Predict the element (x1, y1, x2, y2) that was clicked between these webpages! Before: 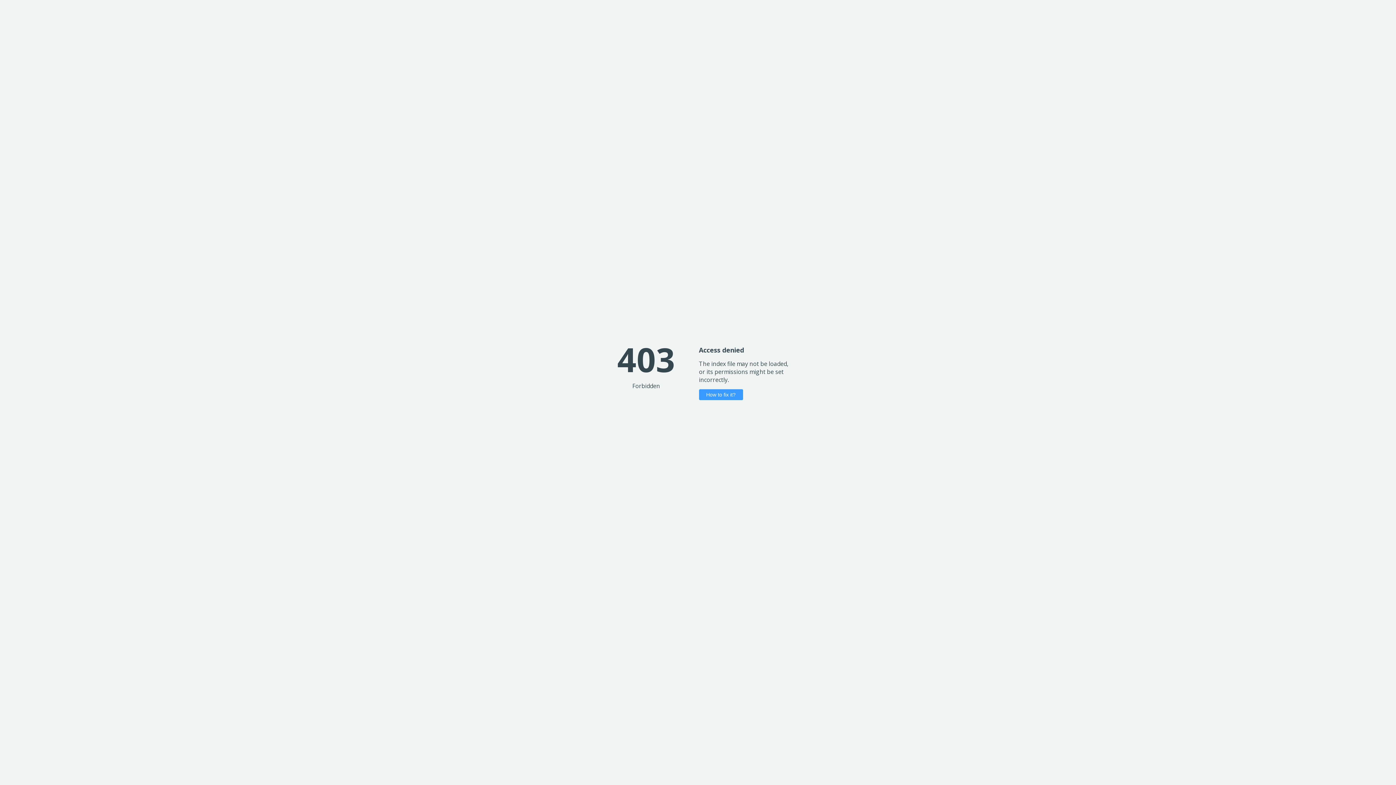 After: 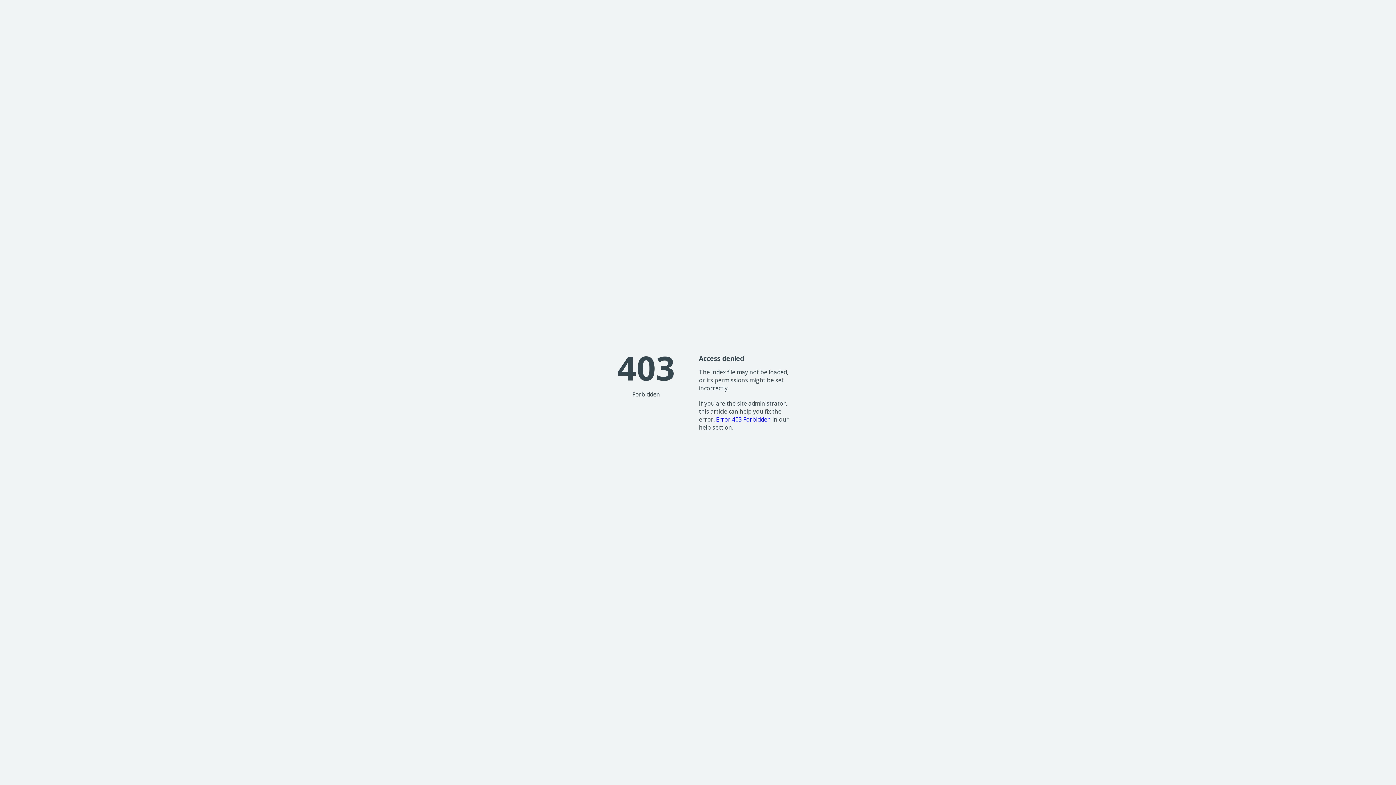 Action: label: How to fix it? bbox: (699, 389, 743, 400)